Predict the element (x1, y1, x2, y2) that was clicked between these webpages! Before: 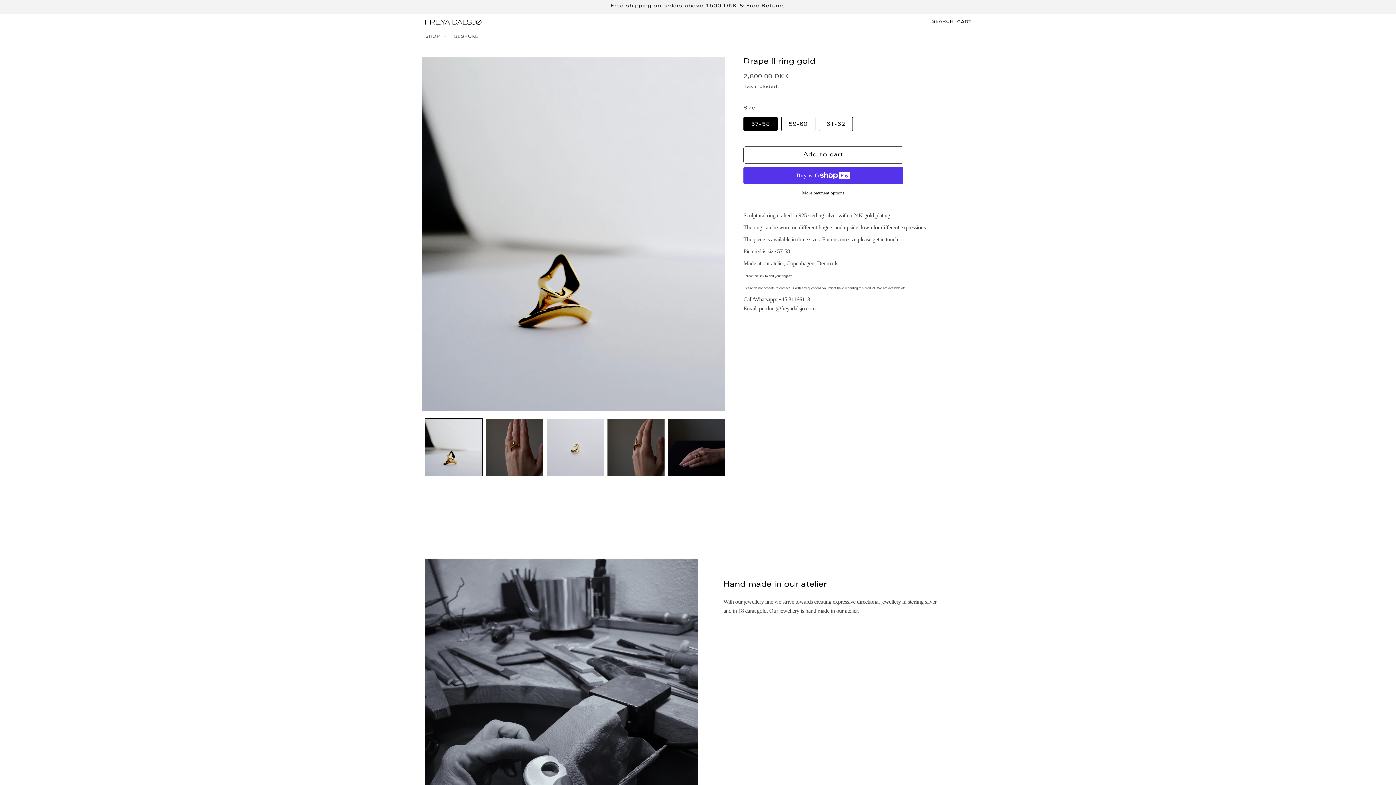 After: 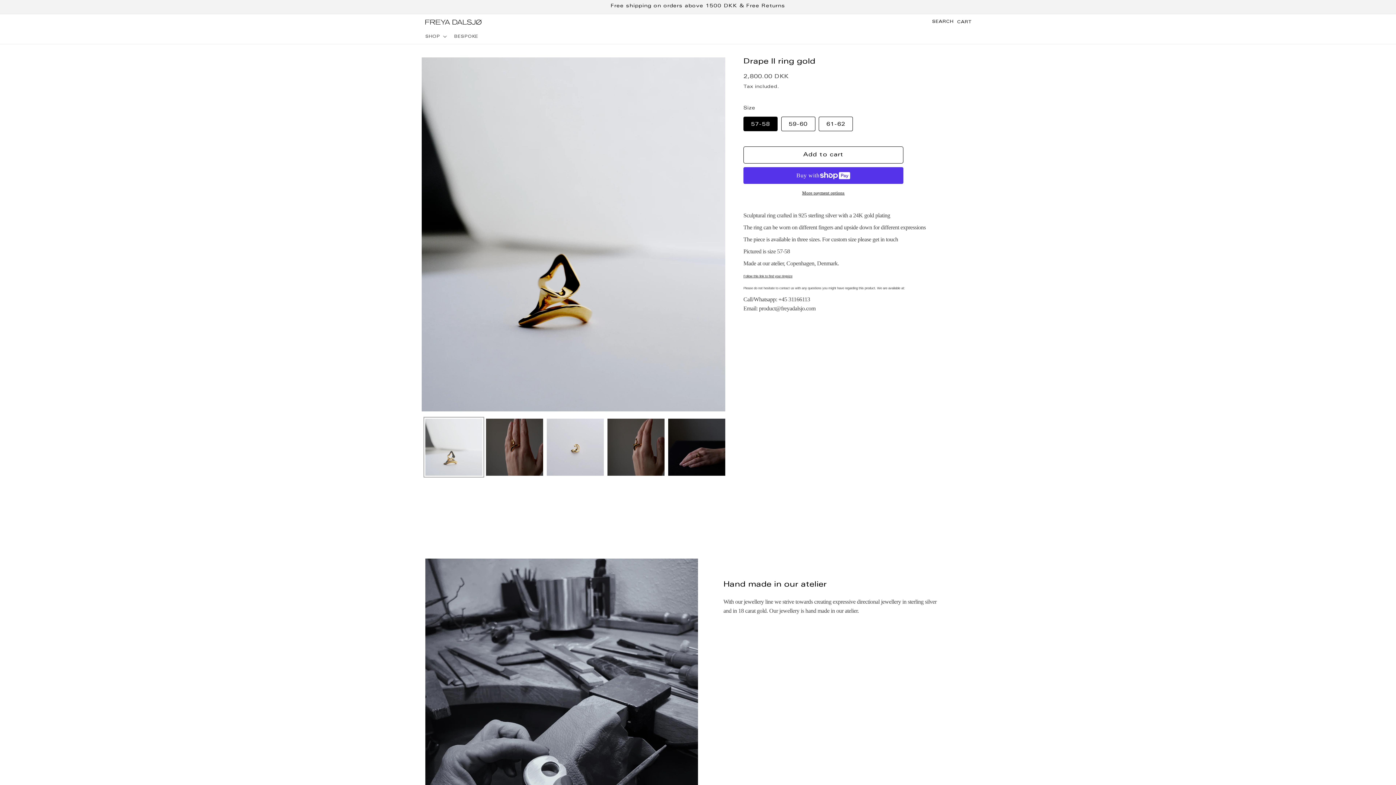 Action: bbox: (425, 418, 482, 476) label: Load image 1 in gallery view